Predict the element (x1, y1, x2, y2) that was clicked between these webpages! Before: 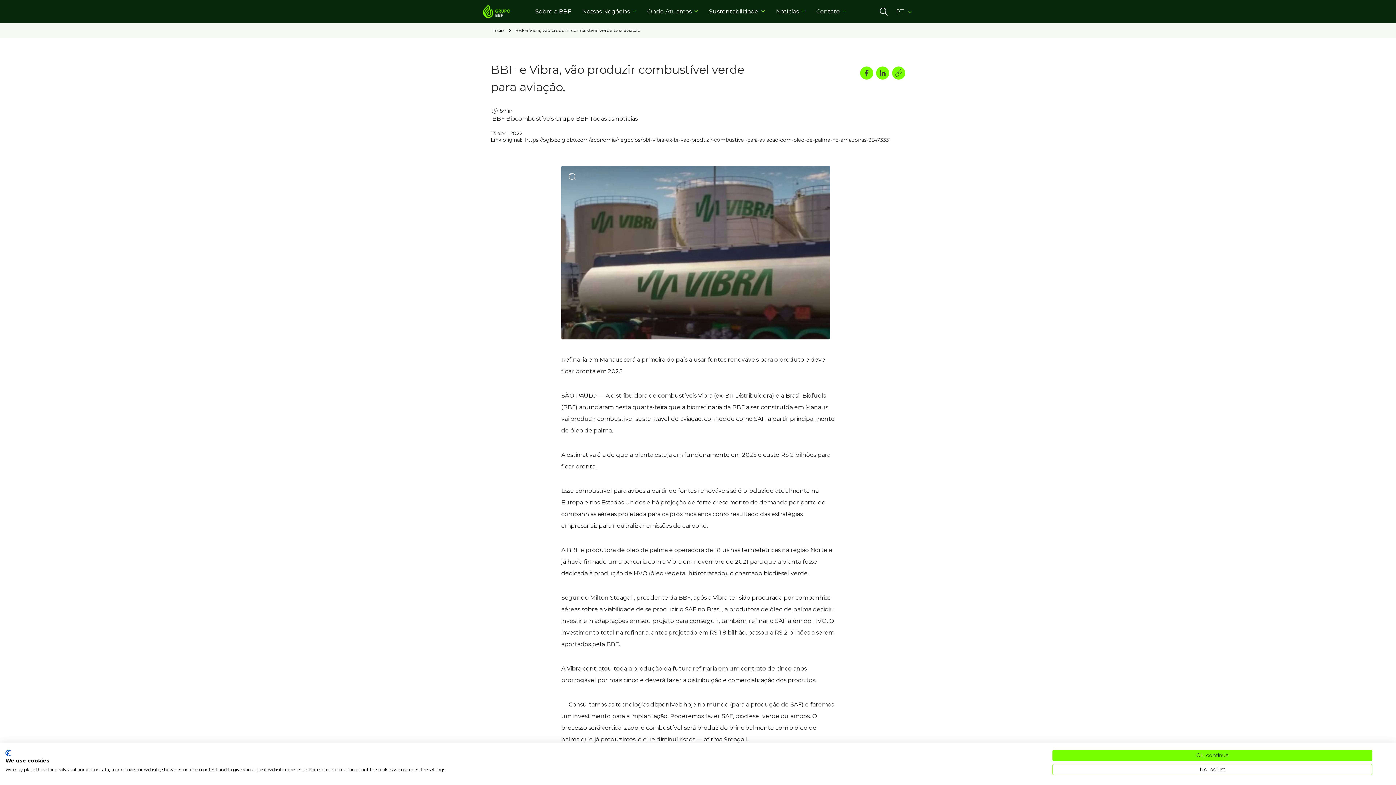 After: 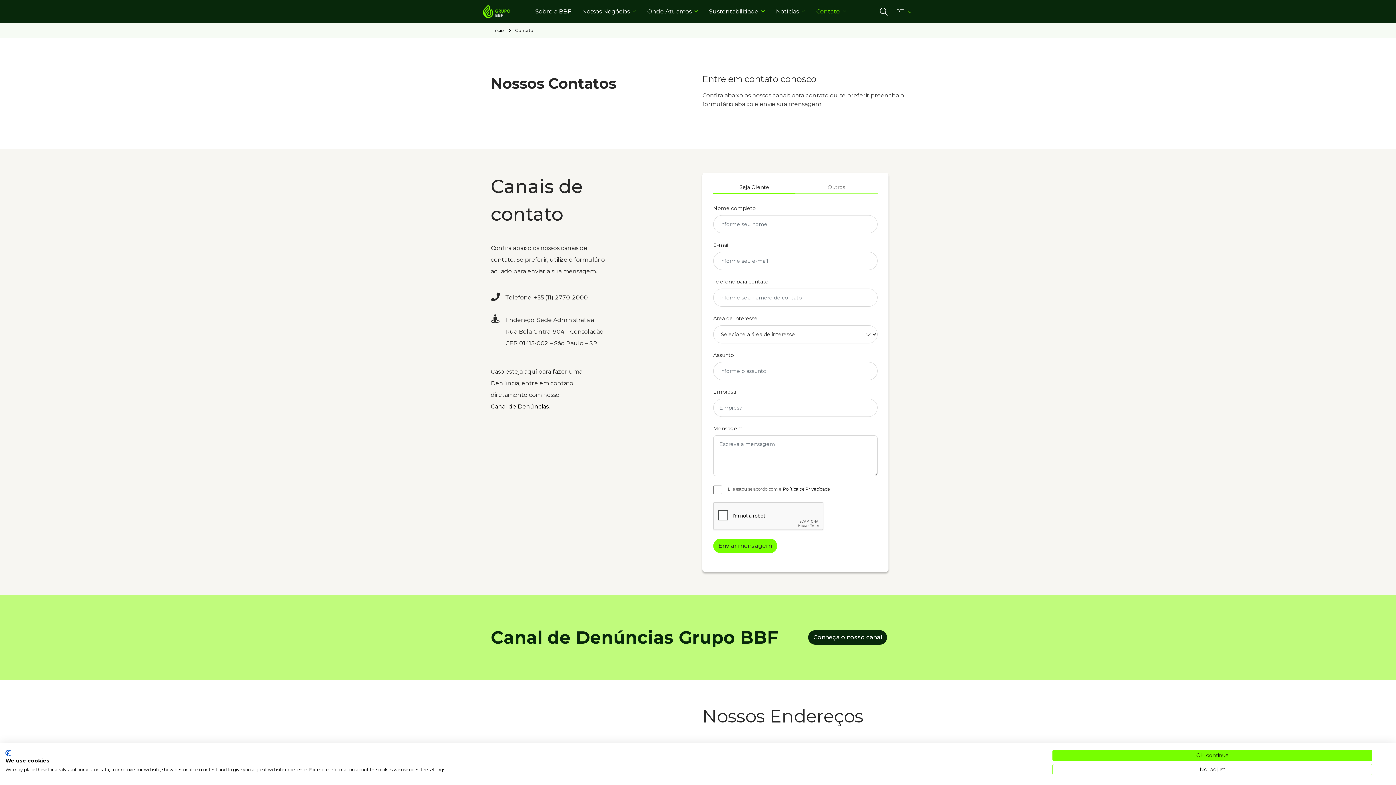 Action: label: Contato bbox: (816, 0, 840, 23)